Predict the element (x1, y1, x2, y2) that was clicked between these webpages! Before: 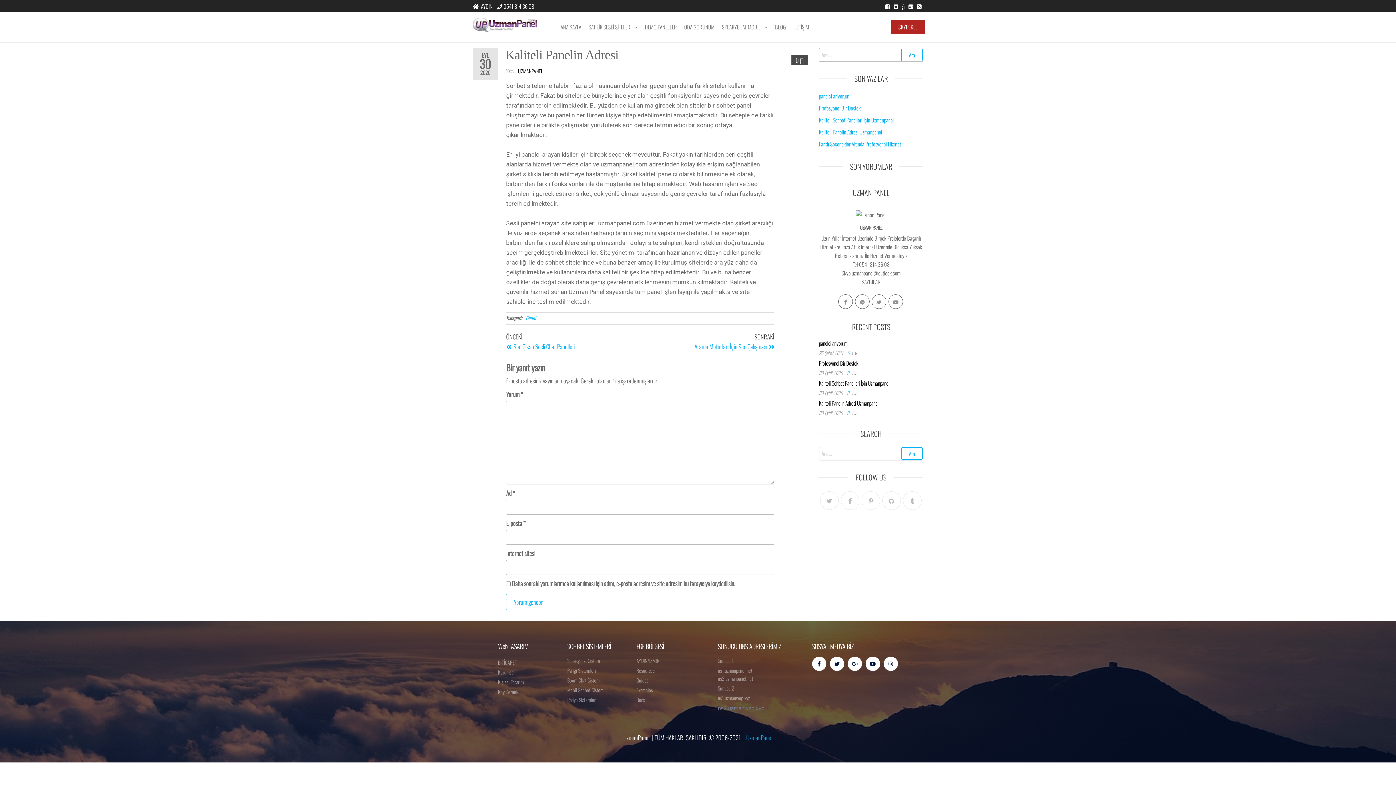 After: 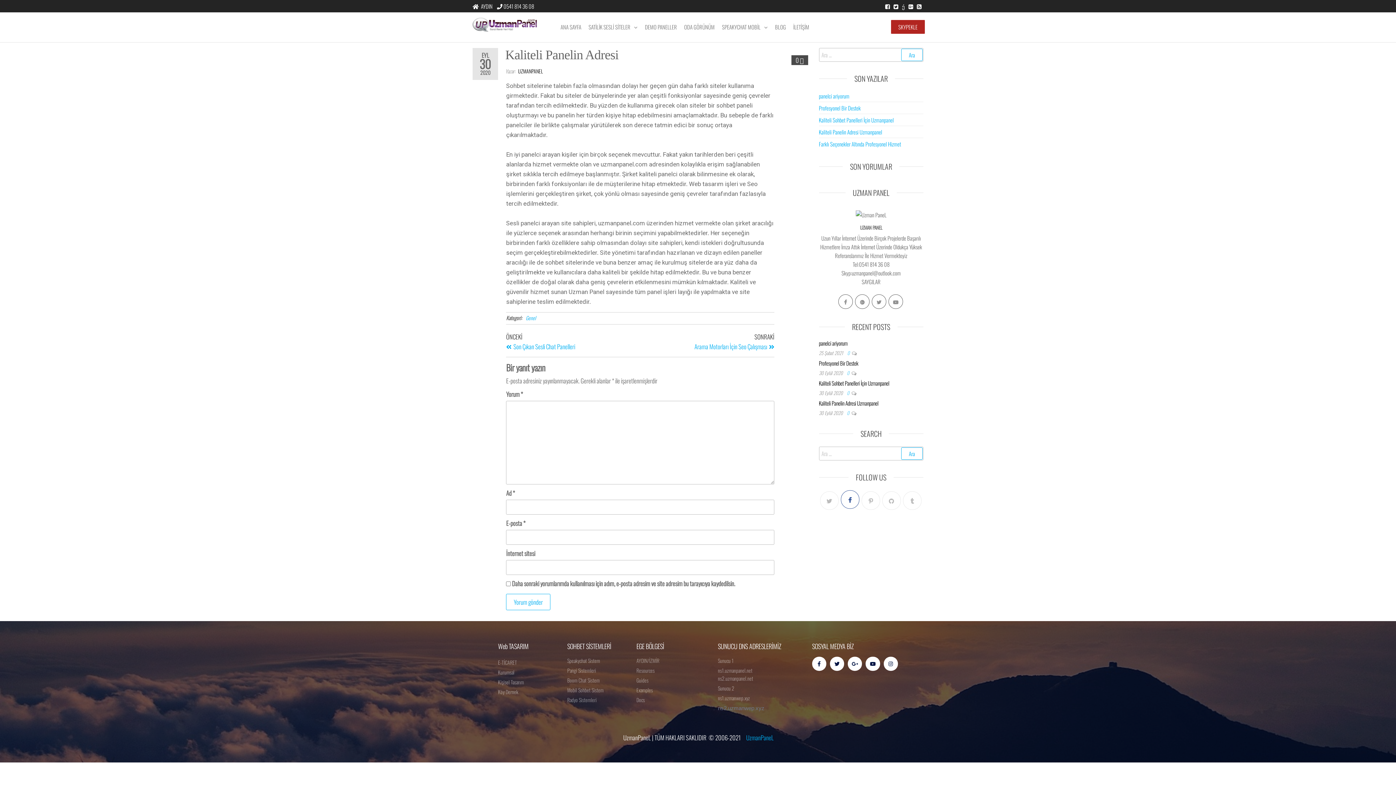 Action: bbox: (840, 491, 859, 510)